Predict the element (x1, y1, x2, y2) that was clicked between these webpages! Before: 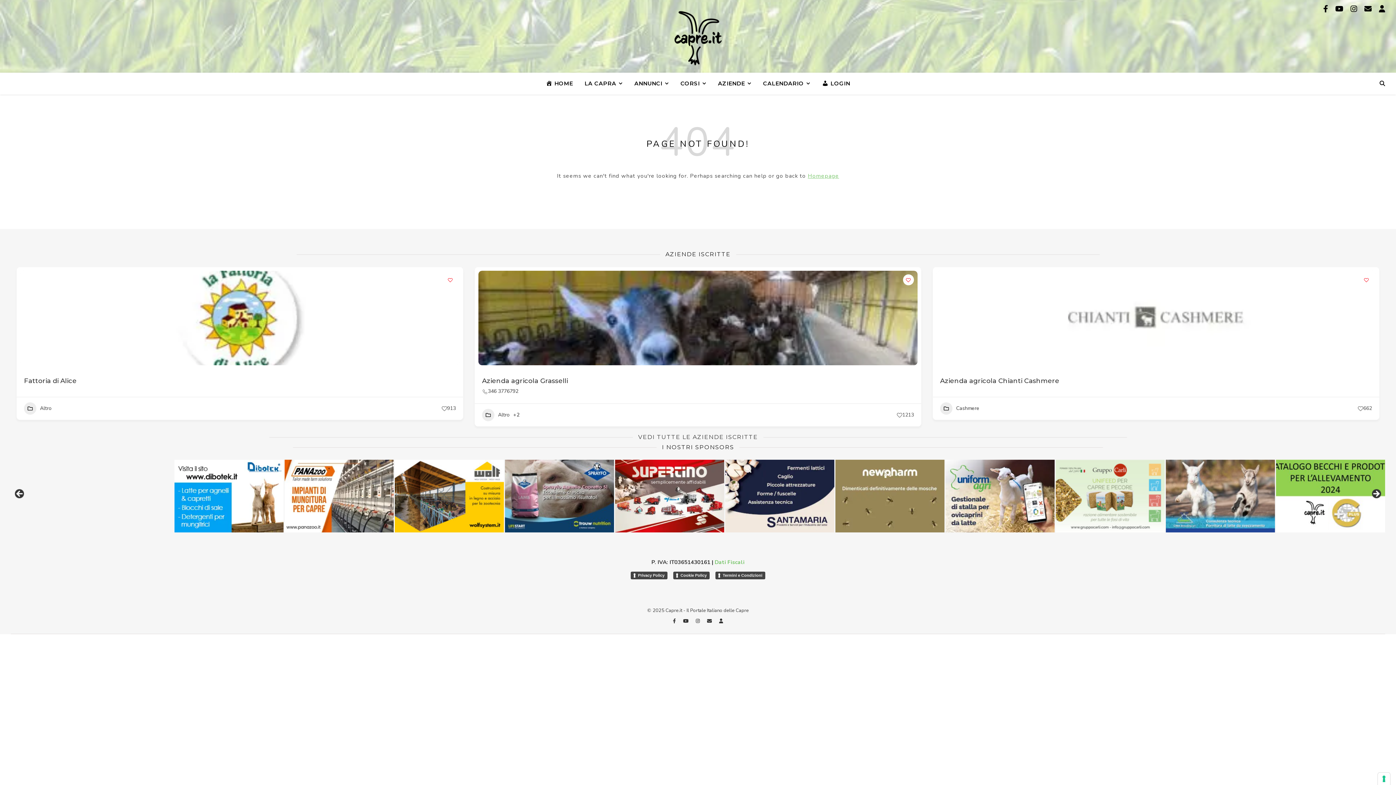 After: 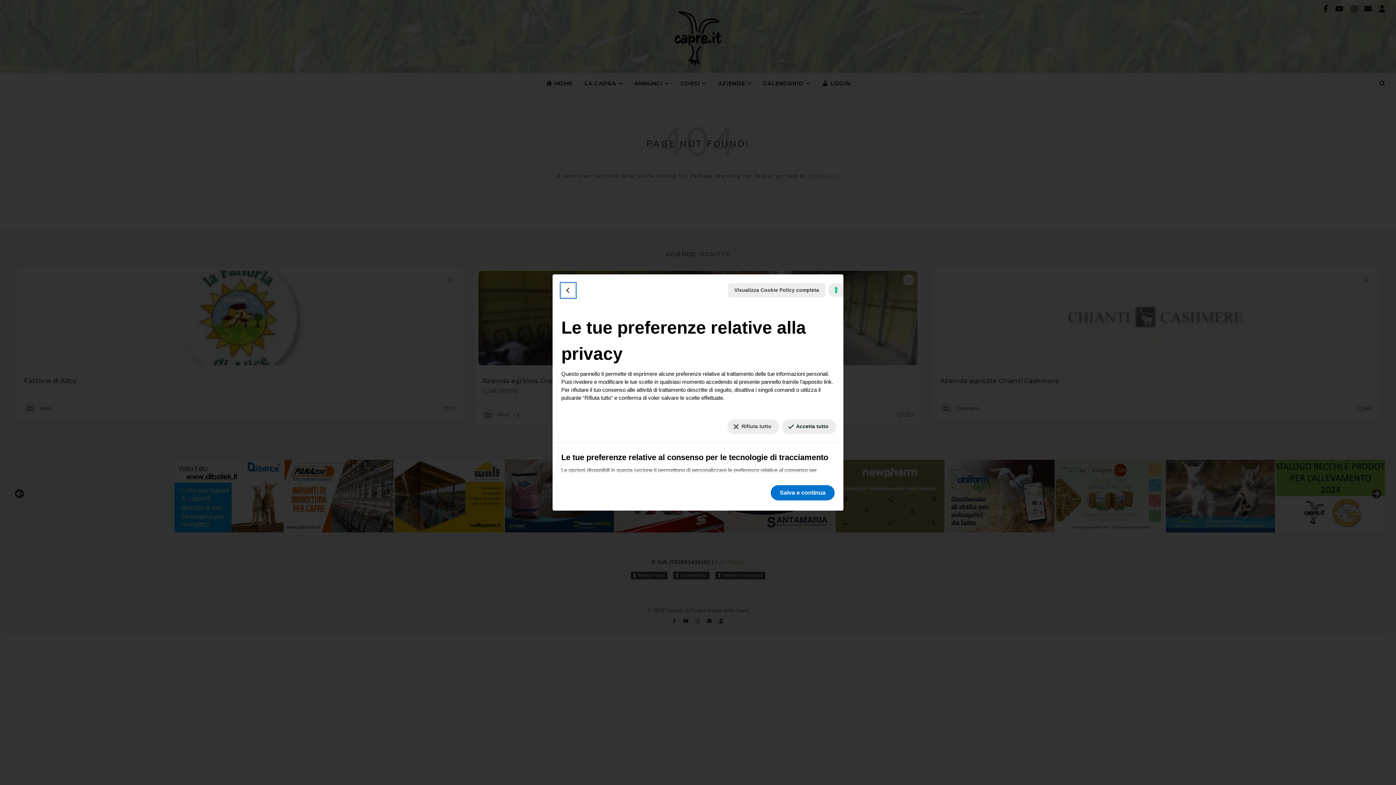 Action: label: Le tue preferenze relative al consenso per le tecnologie di tracciamento bbox: (1378, 773, 1390, 785)